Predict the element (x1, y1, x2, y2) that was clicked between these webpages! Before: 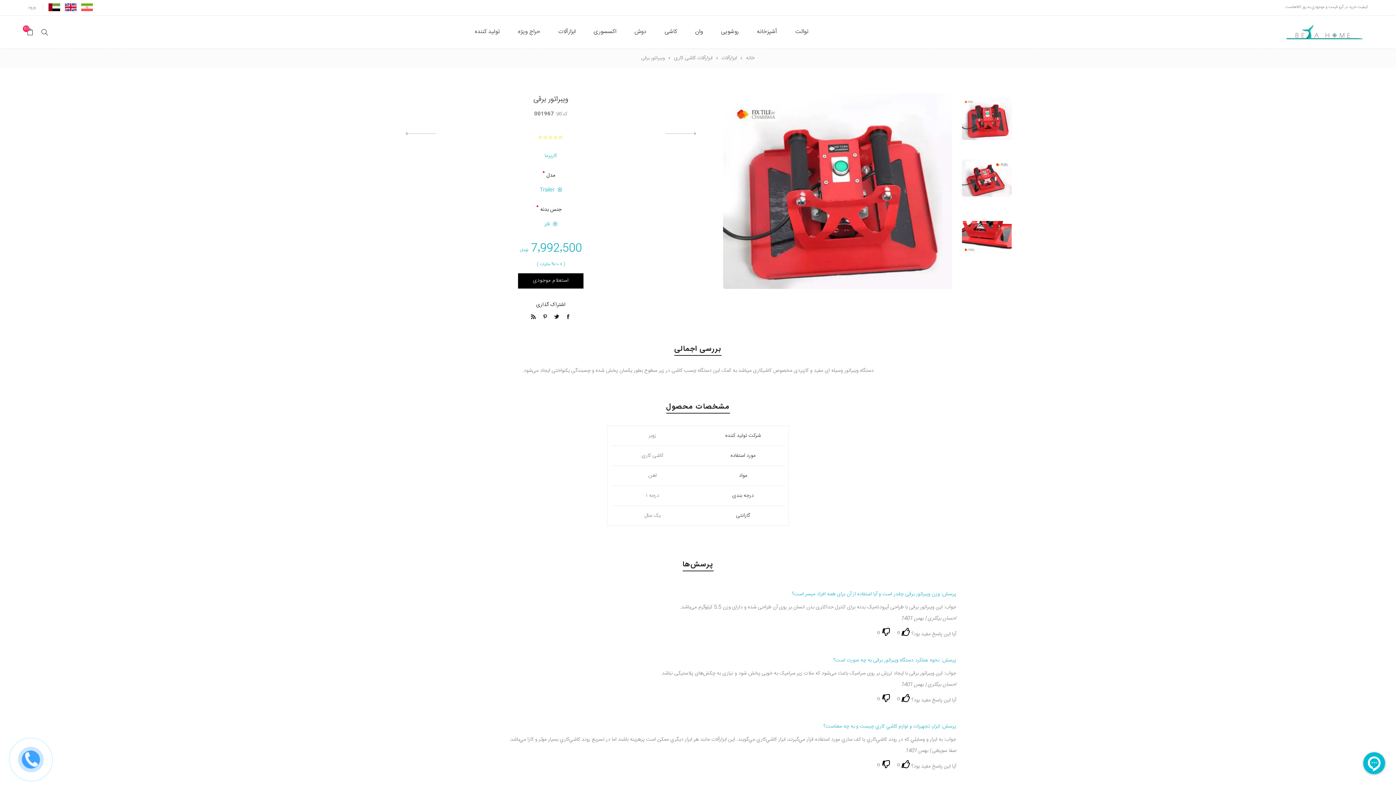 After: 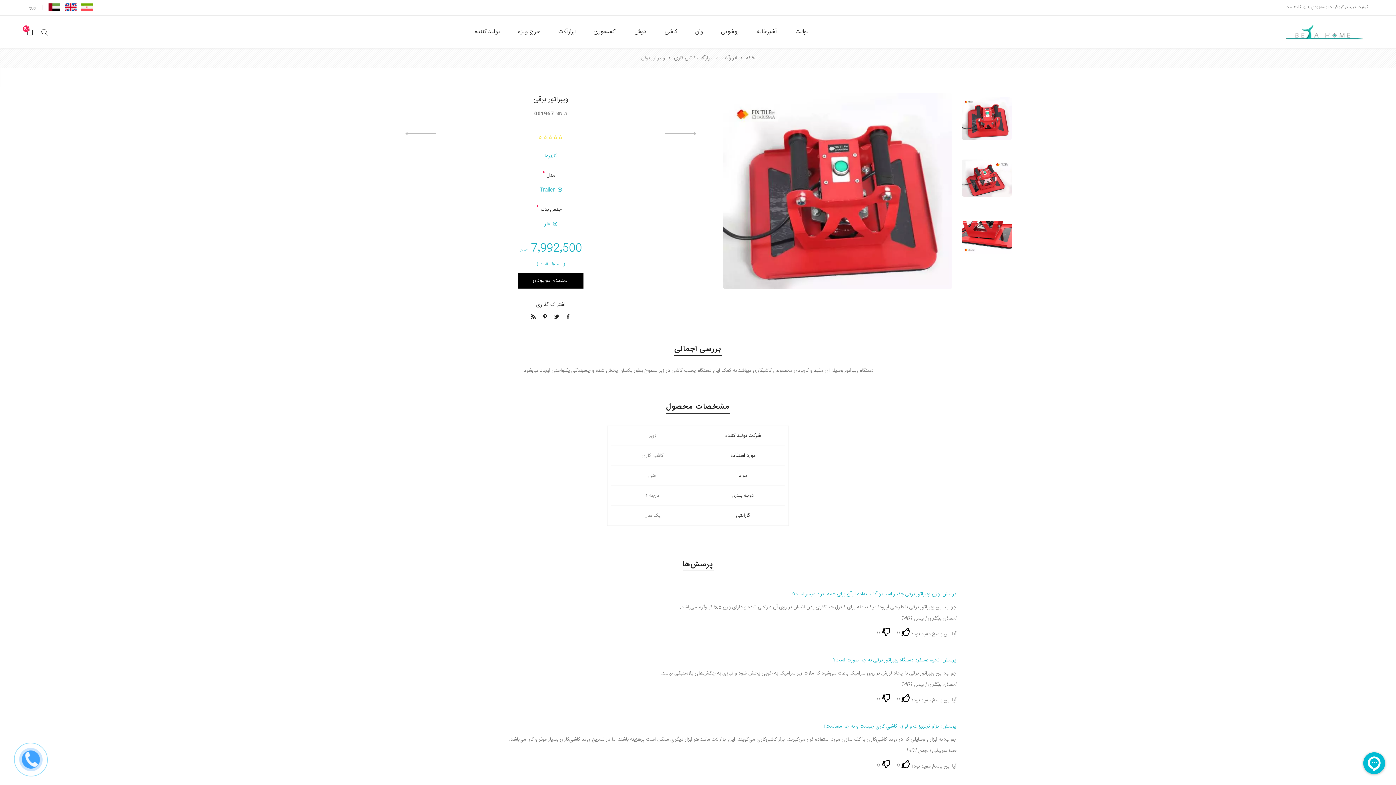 Action: bbox: (527, 311, 539, 322)